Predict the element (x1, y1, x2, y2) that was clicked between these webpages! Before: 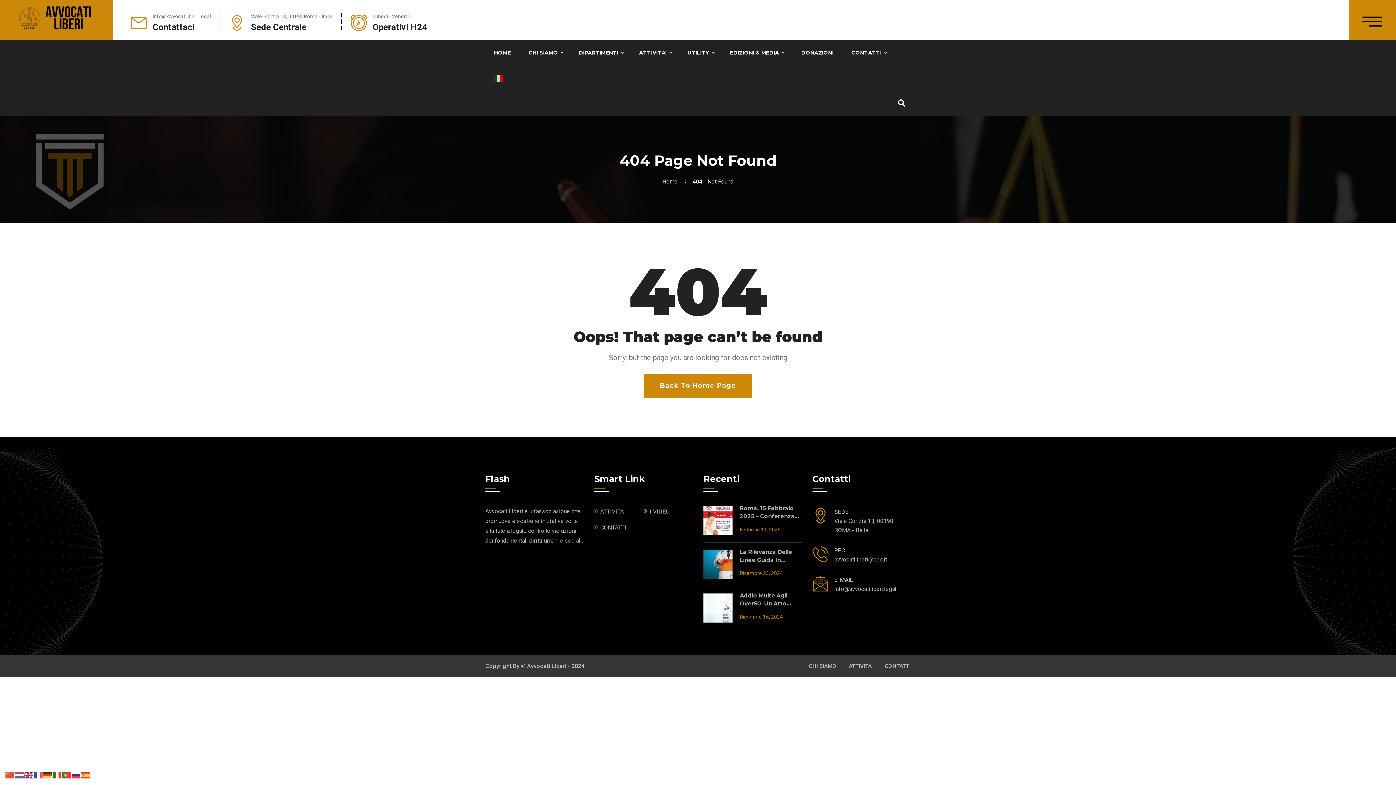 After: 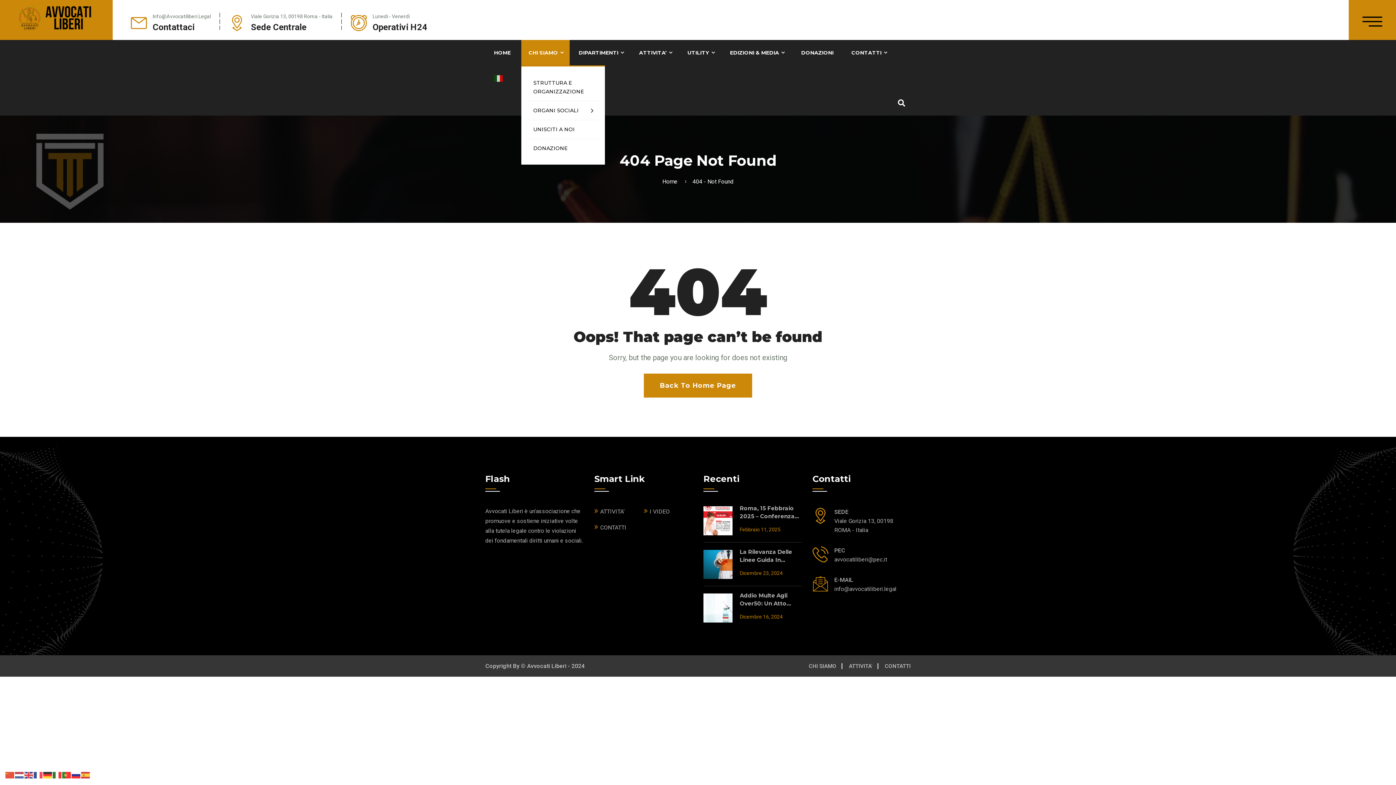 Action: label: CHI SIAMO bbox: (521, 40, 569, 65)